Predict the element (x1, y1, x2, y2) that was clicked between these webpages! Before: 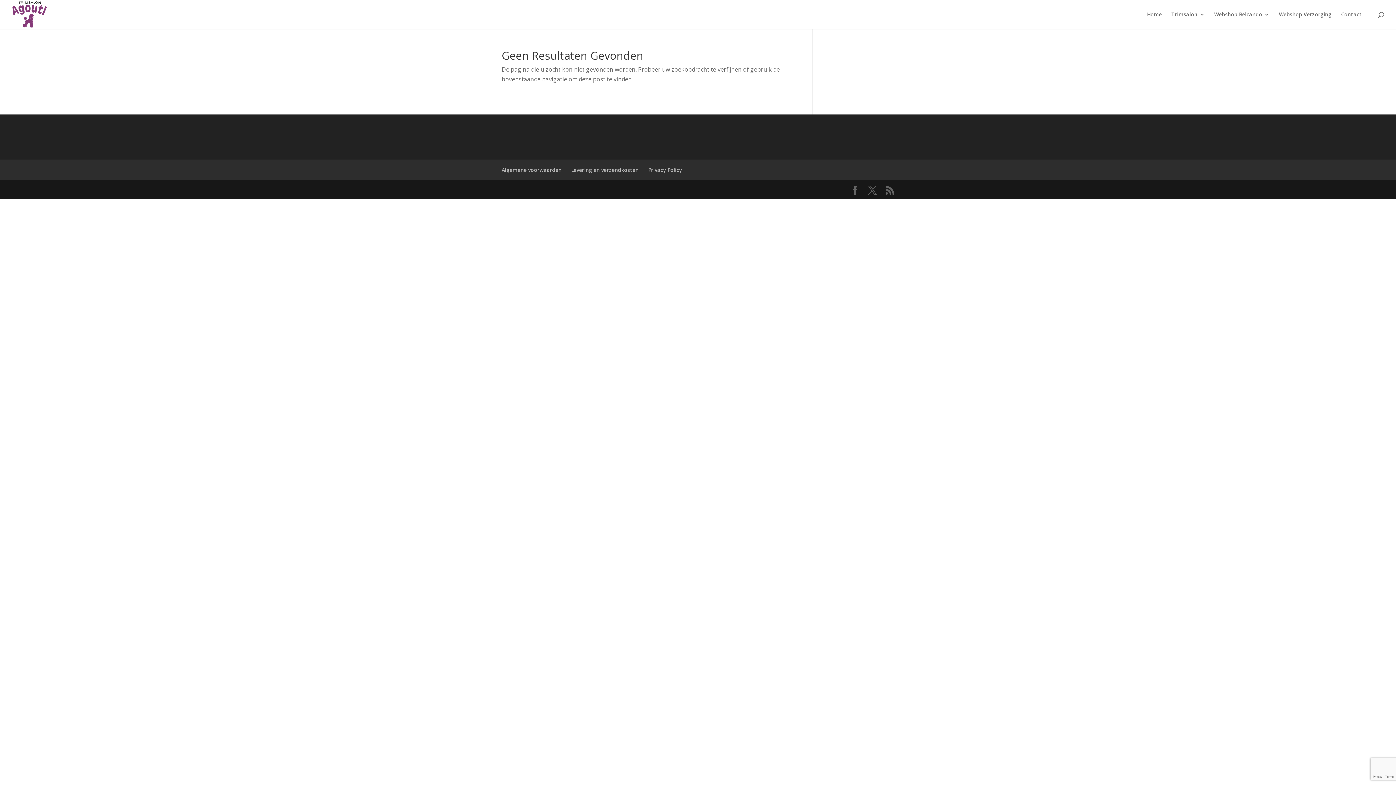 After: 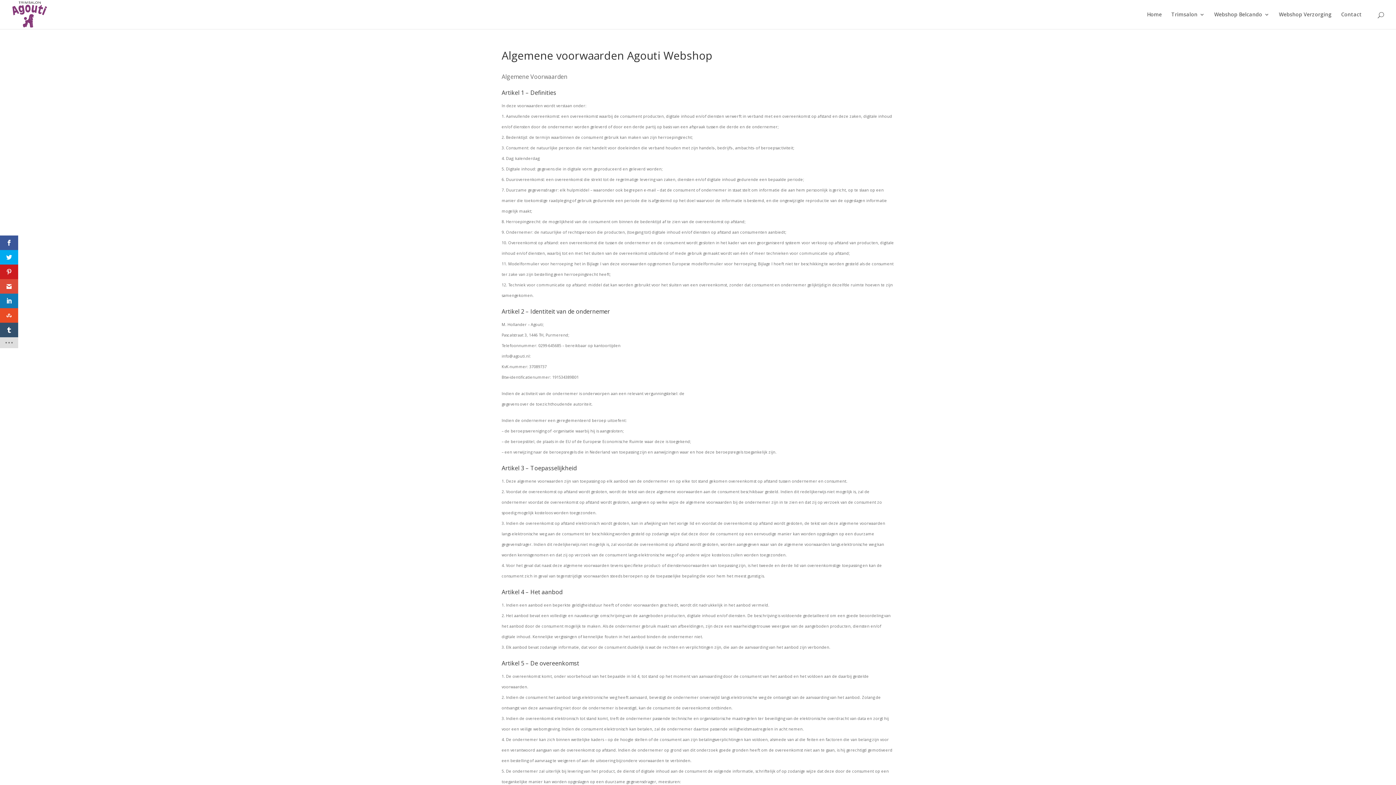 Action: label: Algemene voorwaarden bbox: (501, 166, 561, 173)